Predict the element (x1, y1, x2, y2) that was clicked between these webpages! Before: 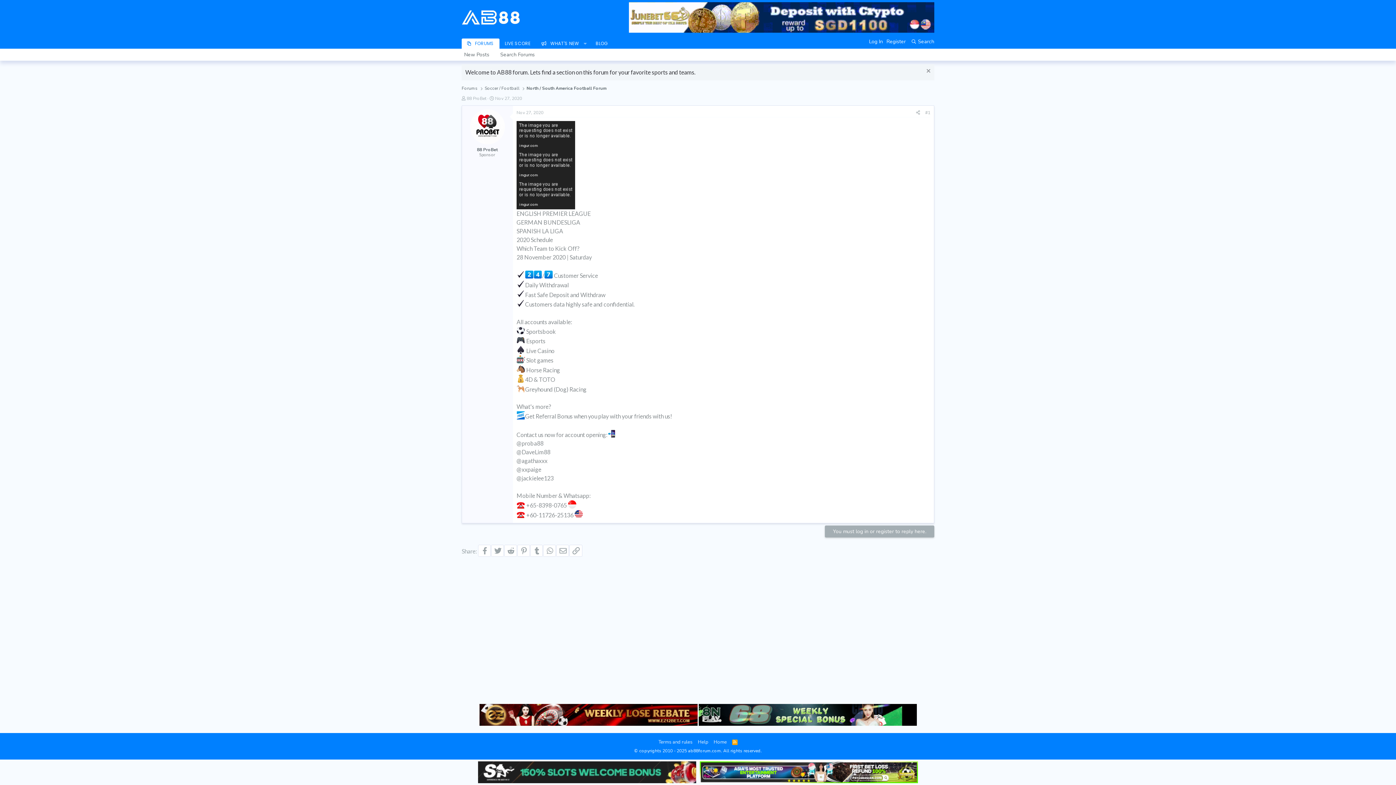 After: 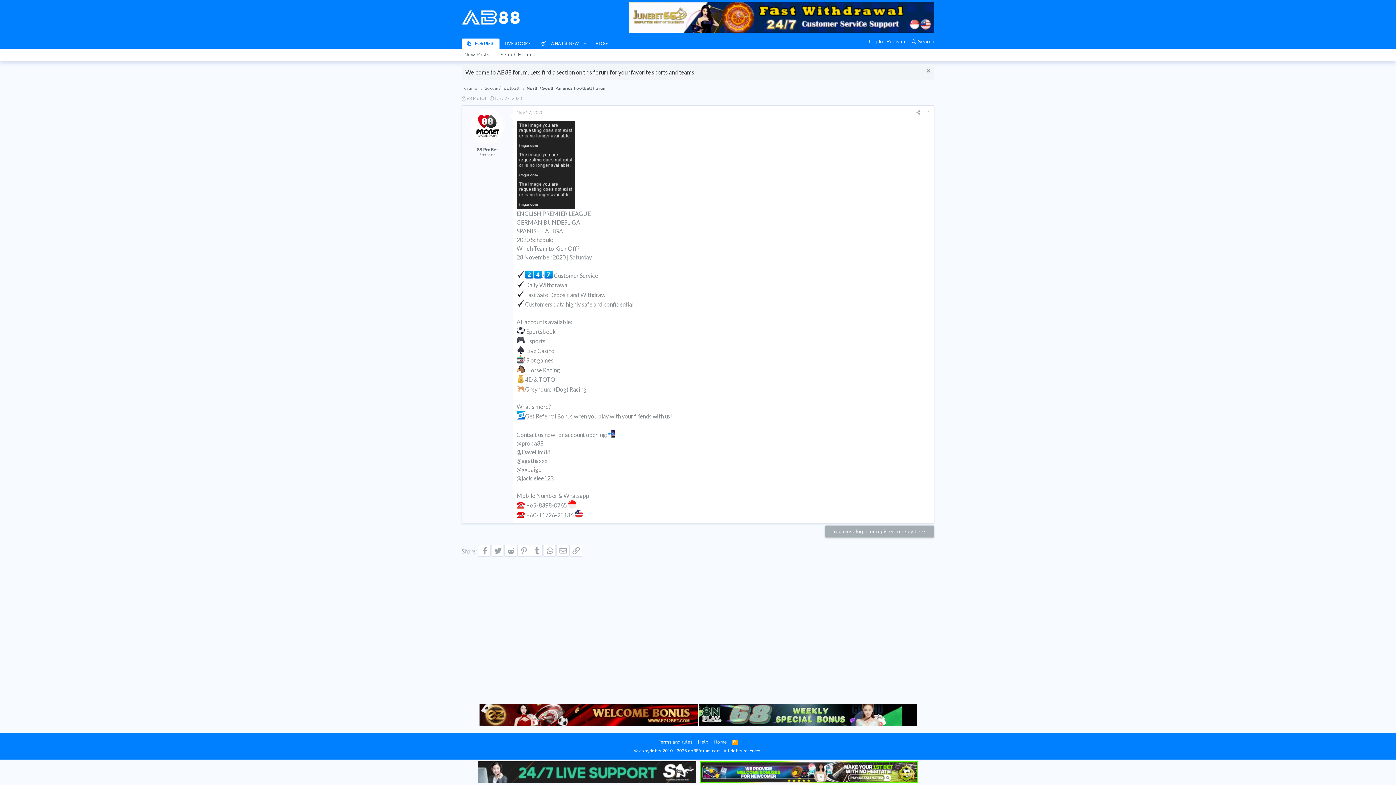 Action: bbox: (516, 109, 543, 115) label: Nov 27, 2020